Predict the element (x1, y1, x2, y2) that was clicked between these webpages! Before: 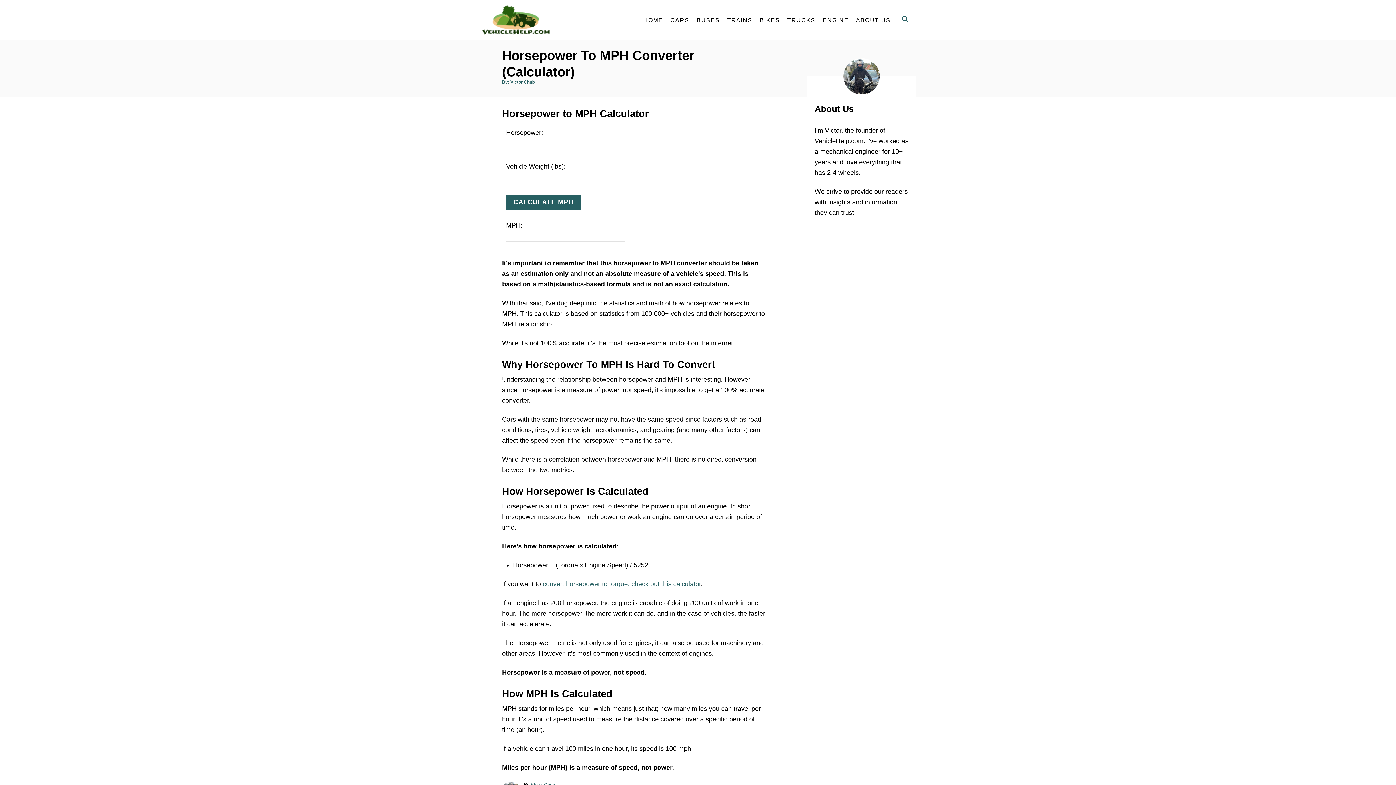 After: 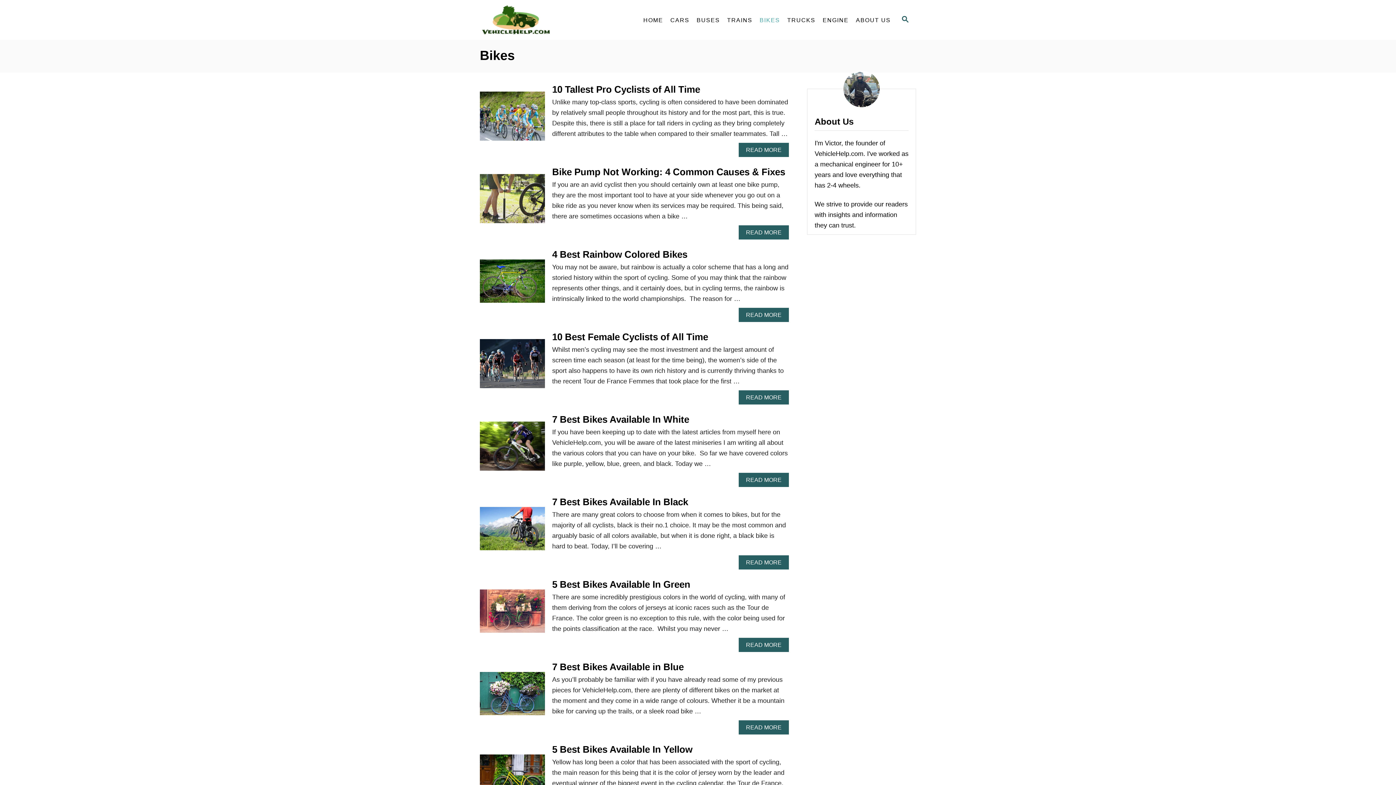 Action: bbox: (756, 12, 783, 27) label: BIKES